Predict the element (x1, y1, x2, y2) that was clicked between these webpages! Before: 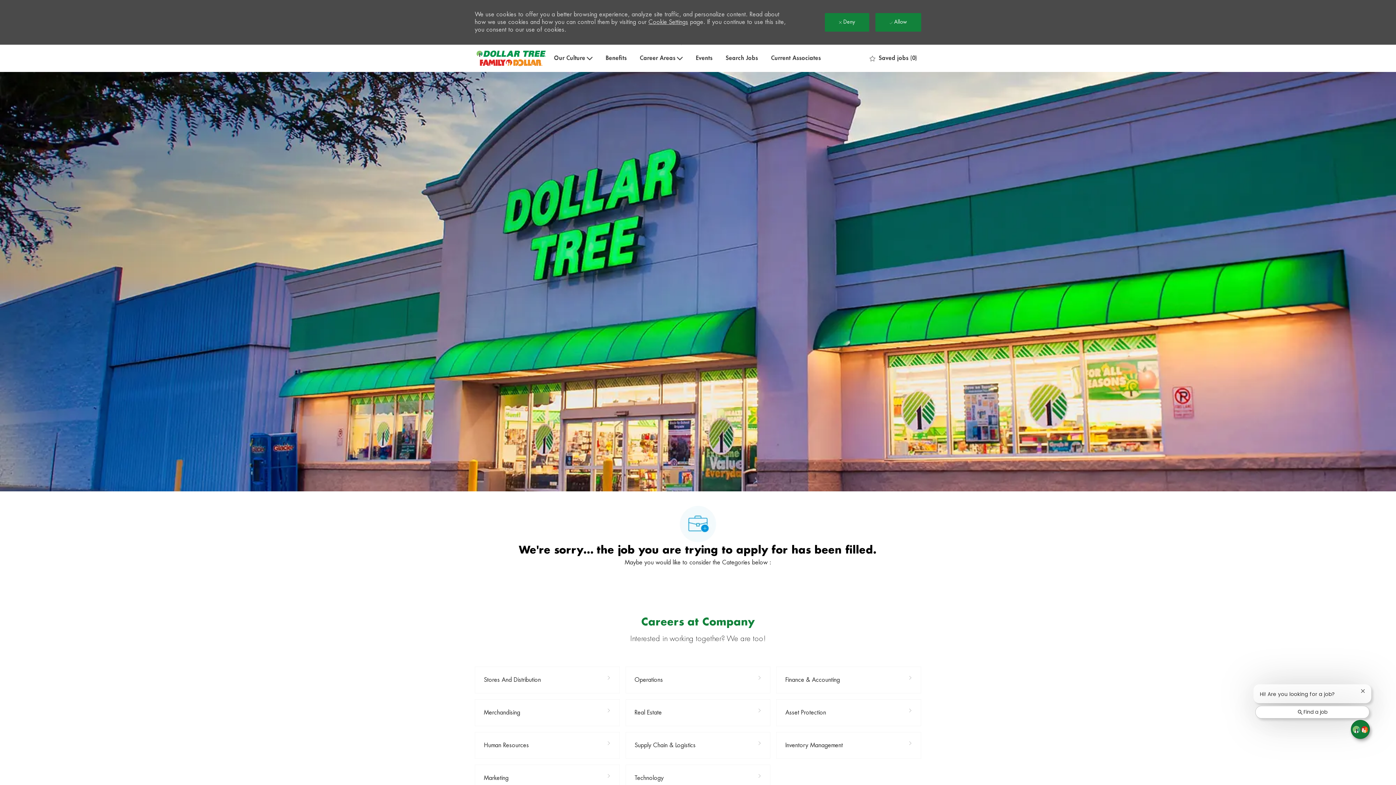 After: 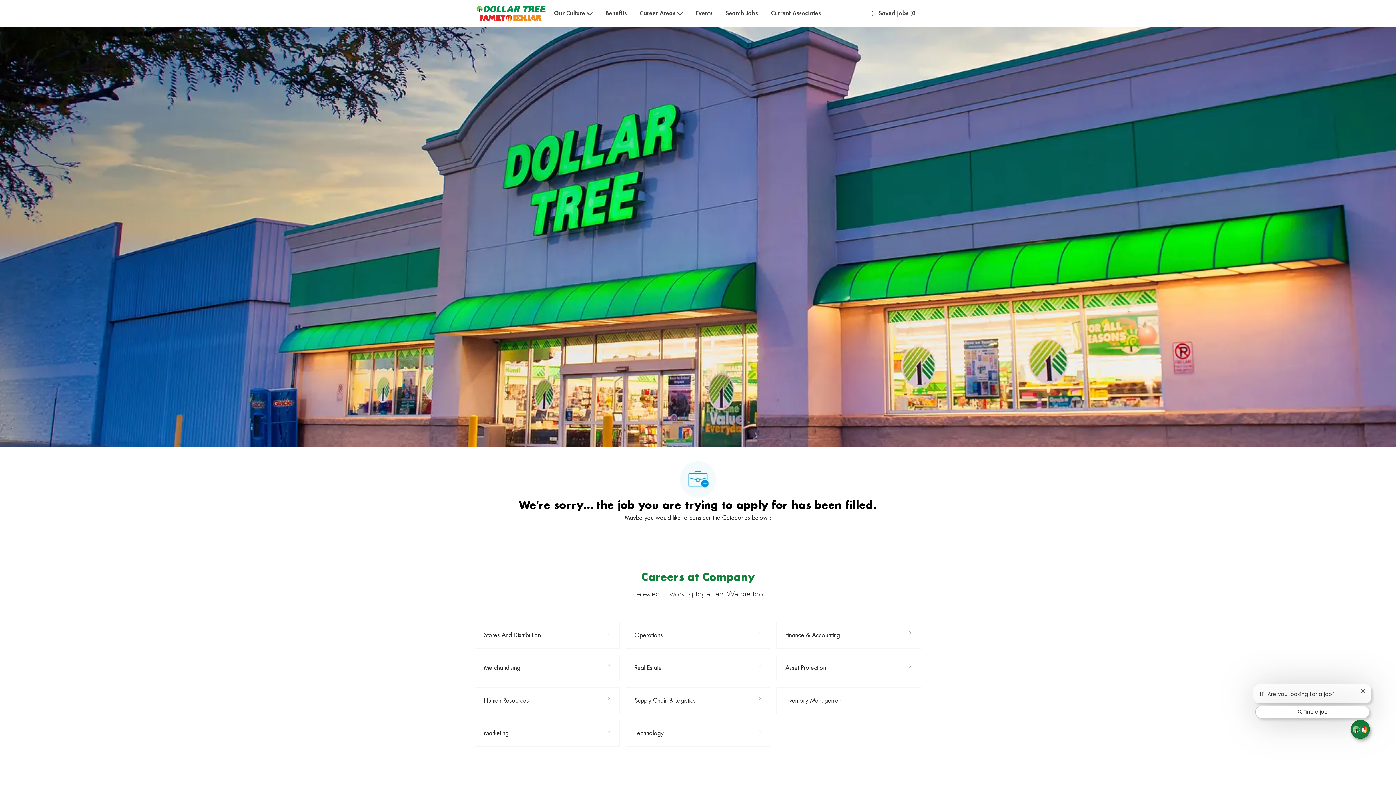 Action: bbox: (824, 13, 869, 31) label:  Deny